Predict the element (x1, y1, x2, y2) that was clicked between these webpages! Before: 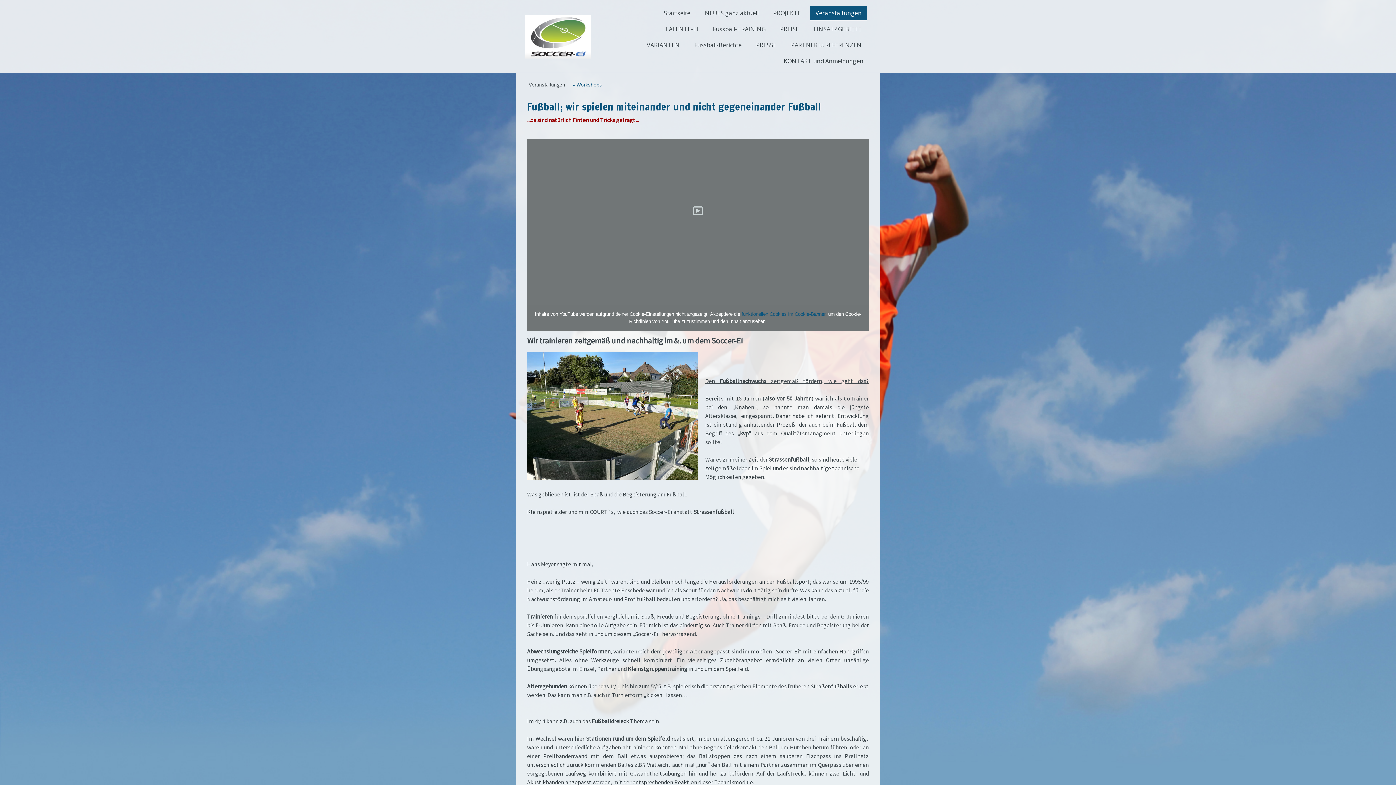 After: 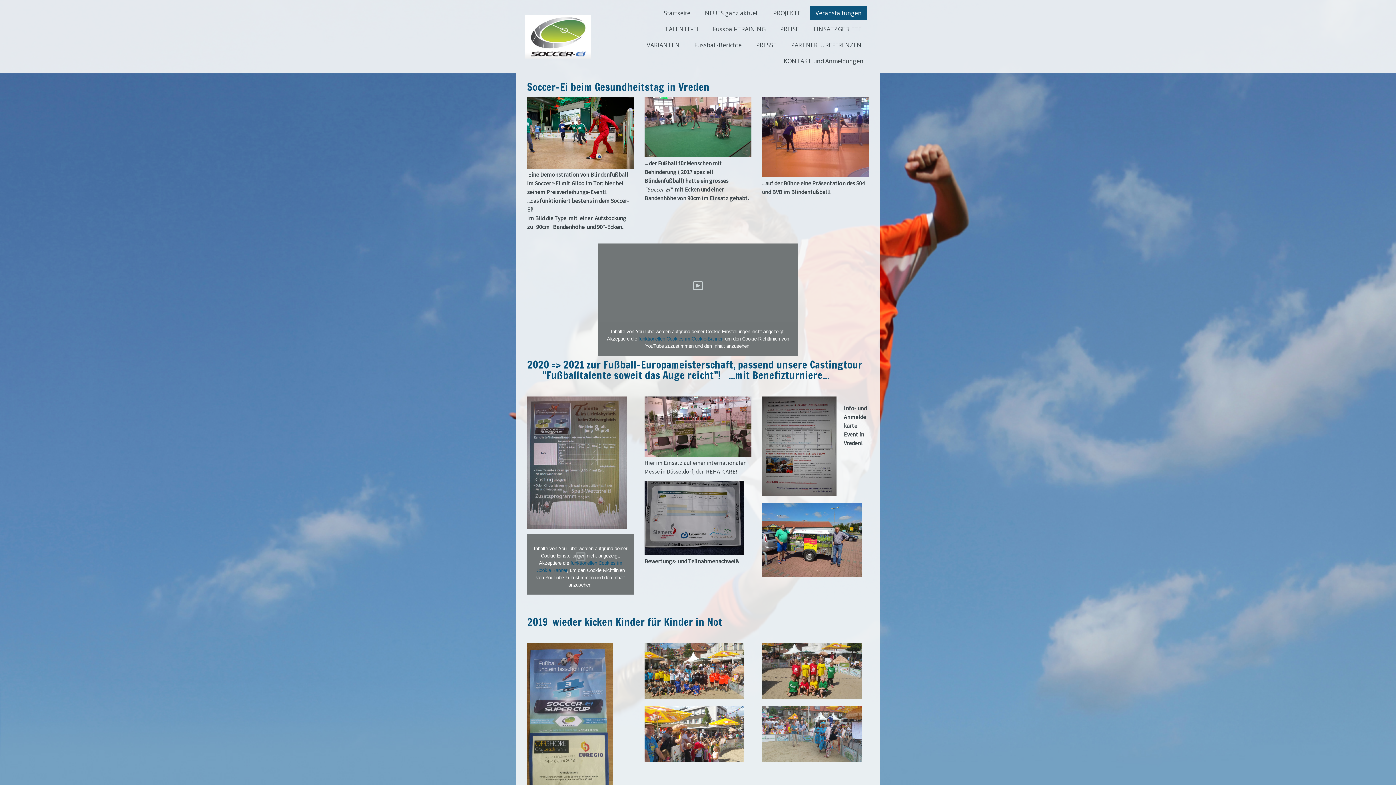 Action: label: Veranstaltungen bbox: (525, 77, 567, 91)